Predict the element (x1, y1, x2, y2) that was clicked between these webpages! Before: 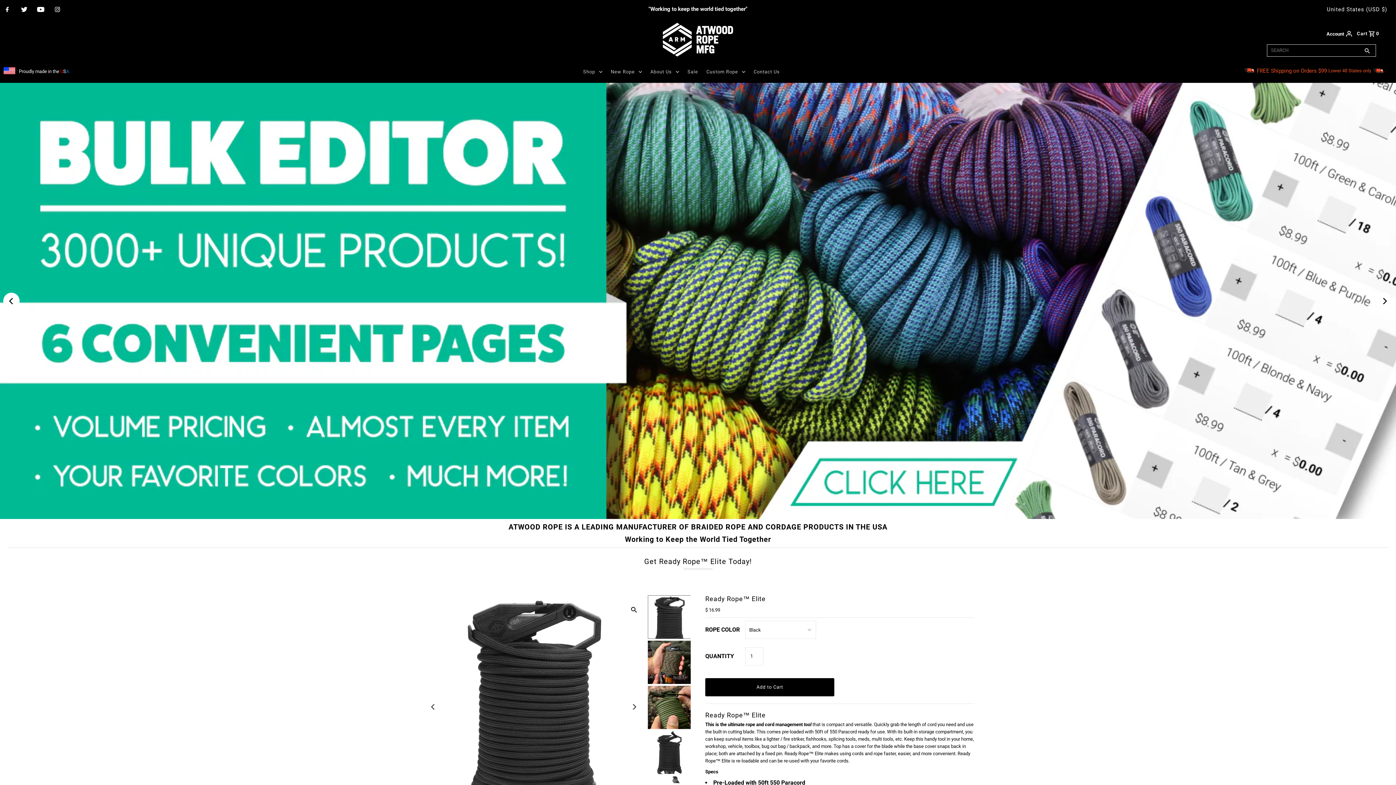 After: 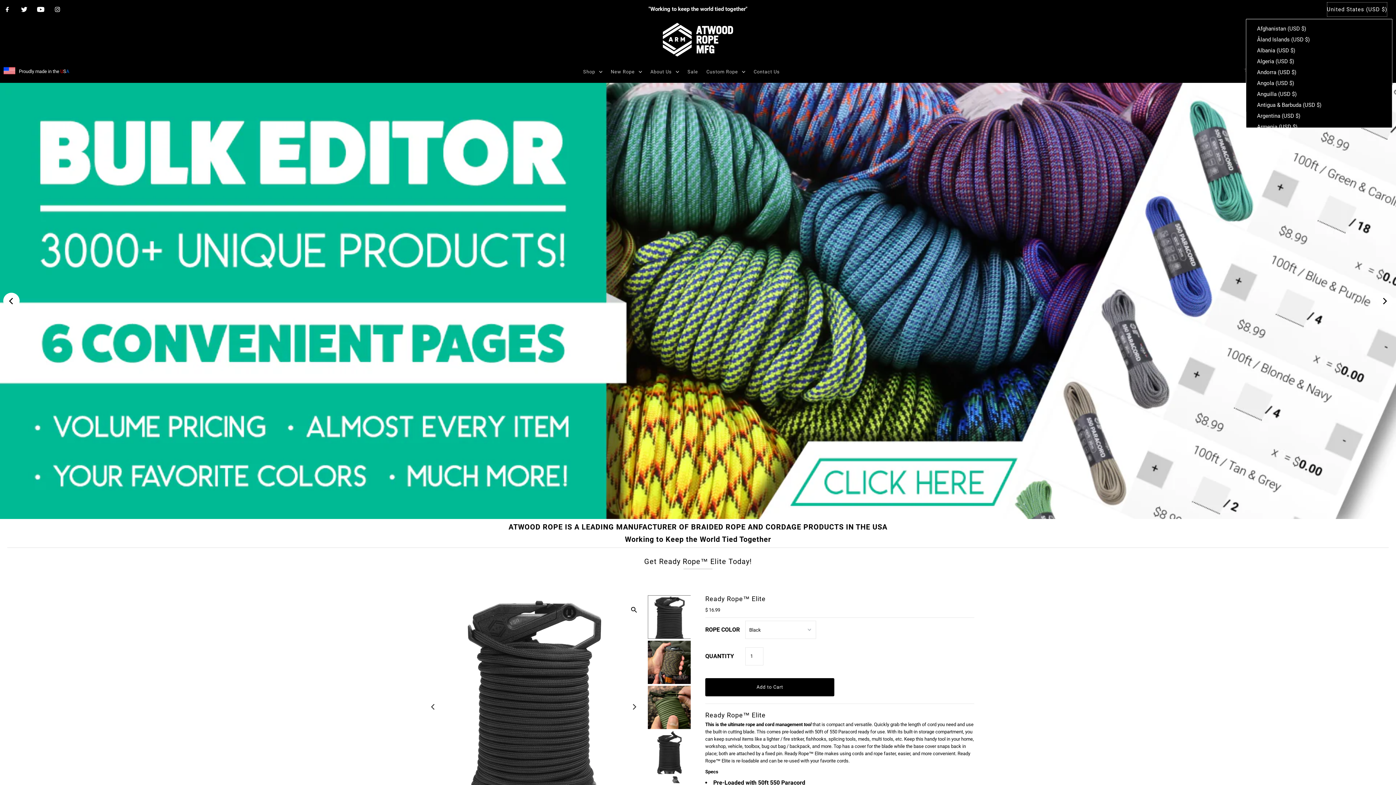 Action: label: United States (USD $) bbox: (1327, 2, 1387, 16)